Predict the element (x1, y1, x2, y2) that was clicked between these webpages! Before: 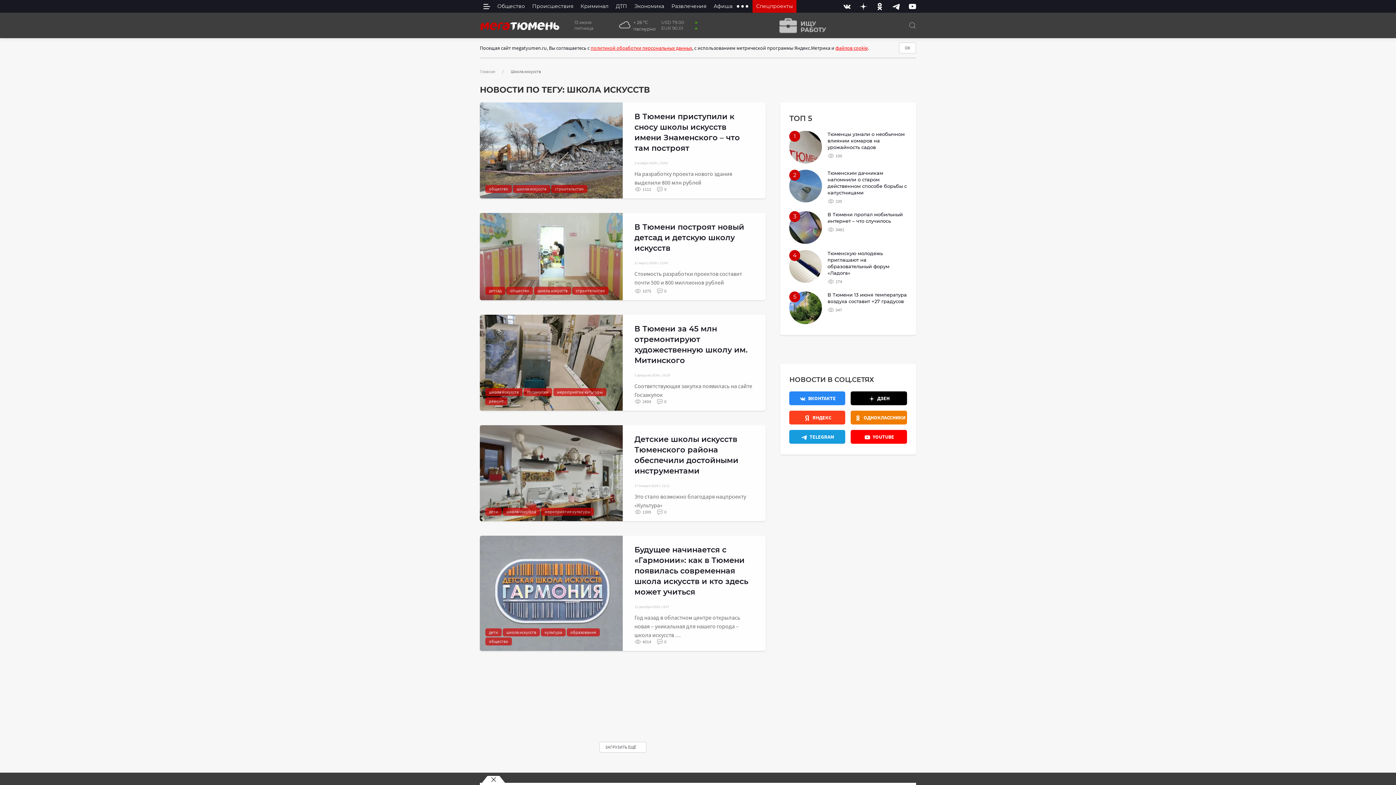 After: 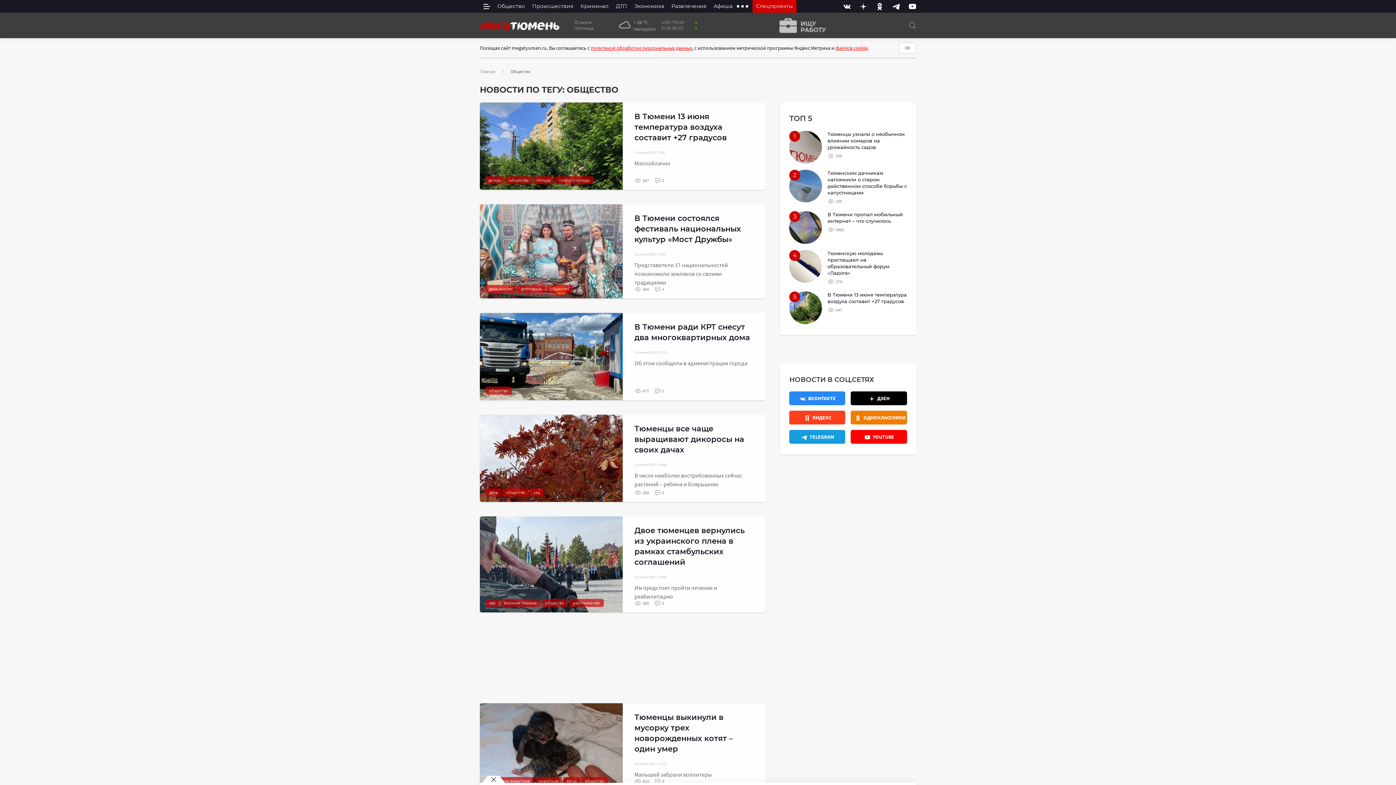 Action: label: общество bbox: (485, 637, 512, 644)